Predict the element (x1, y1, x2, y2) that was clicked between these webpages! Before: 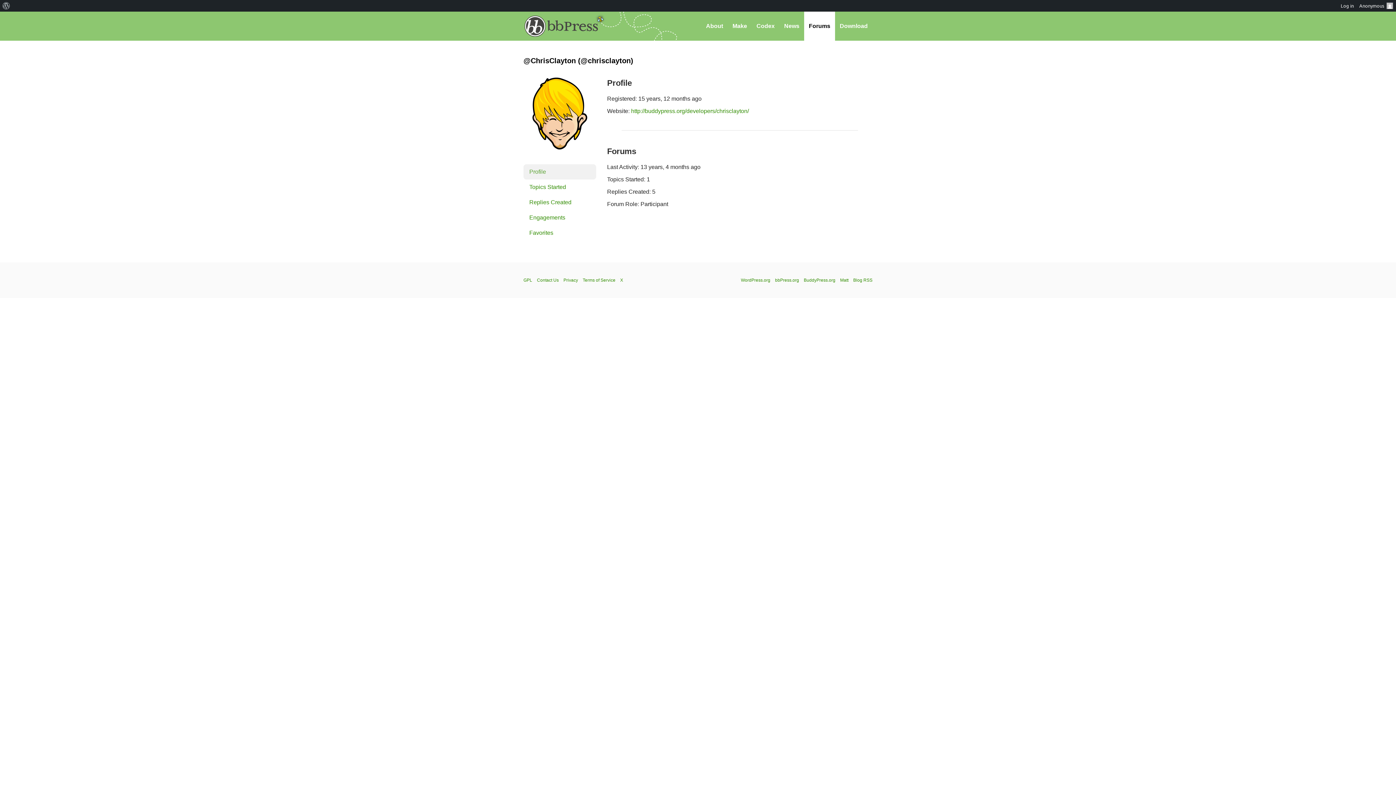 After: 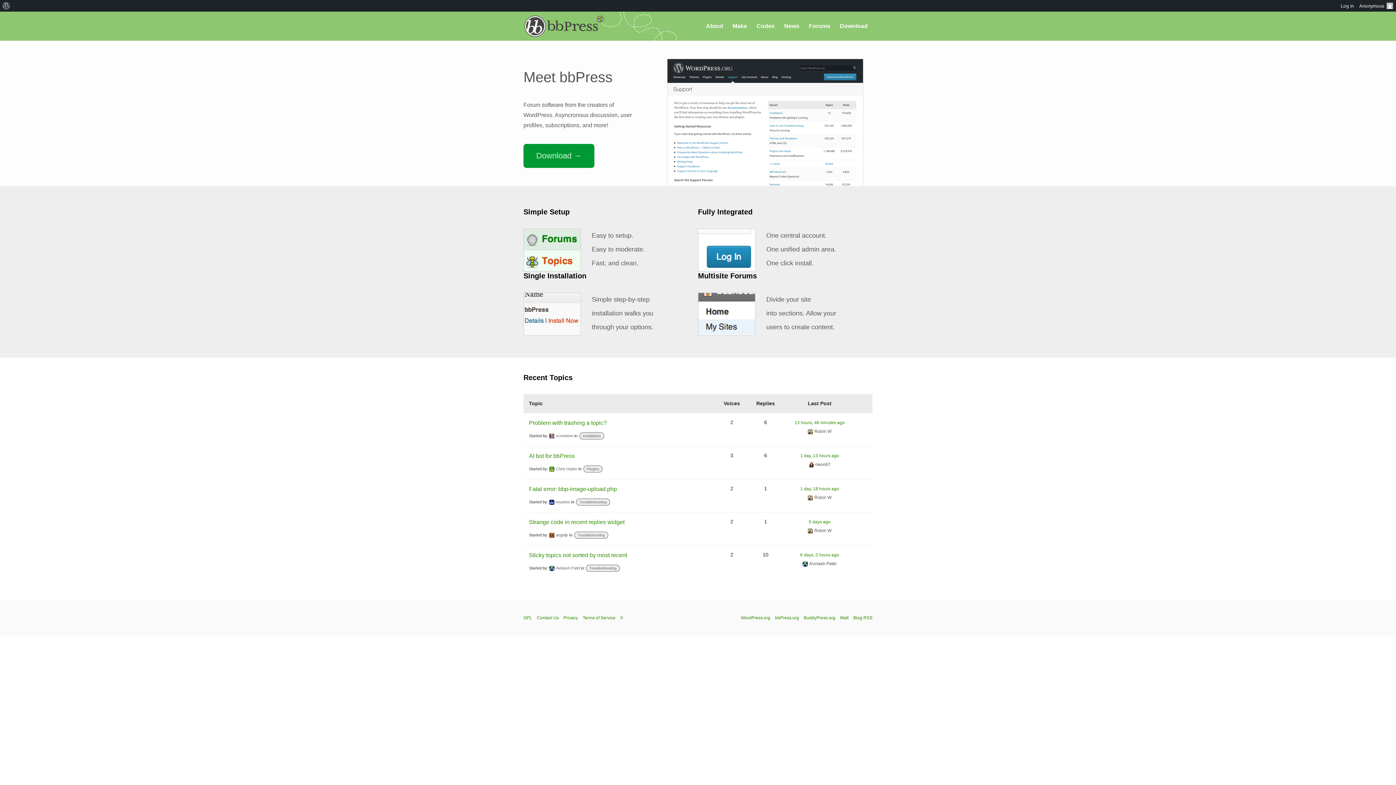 Action: bbox: (0, 0, 12, 11)